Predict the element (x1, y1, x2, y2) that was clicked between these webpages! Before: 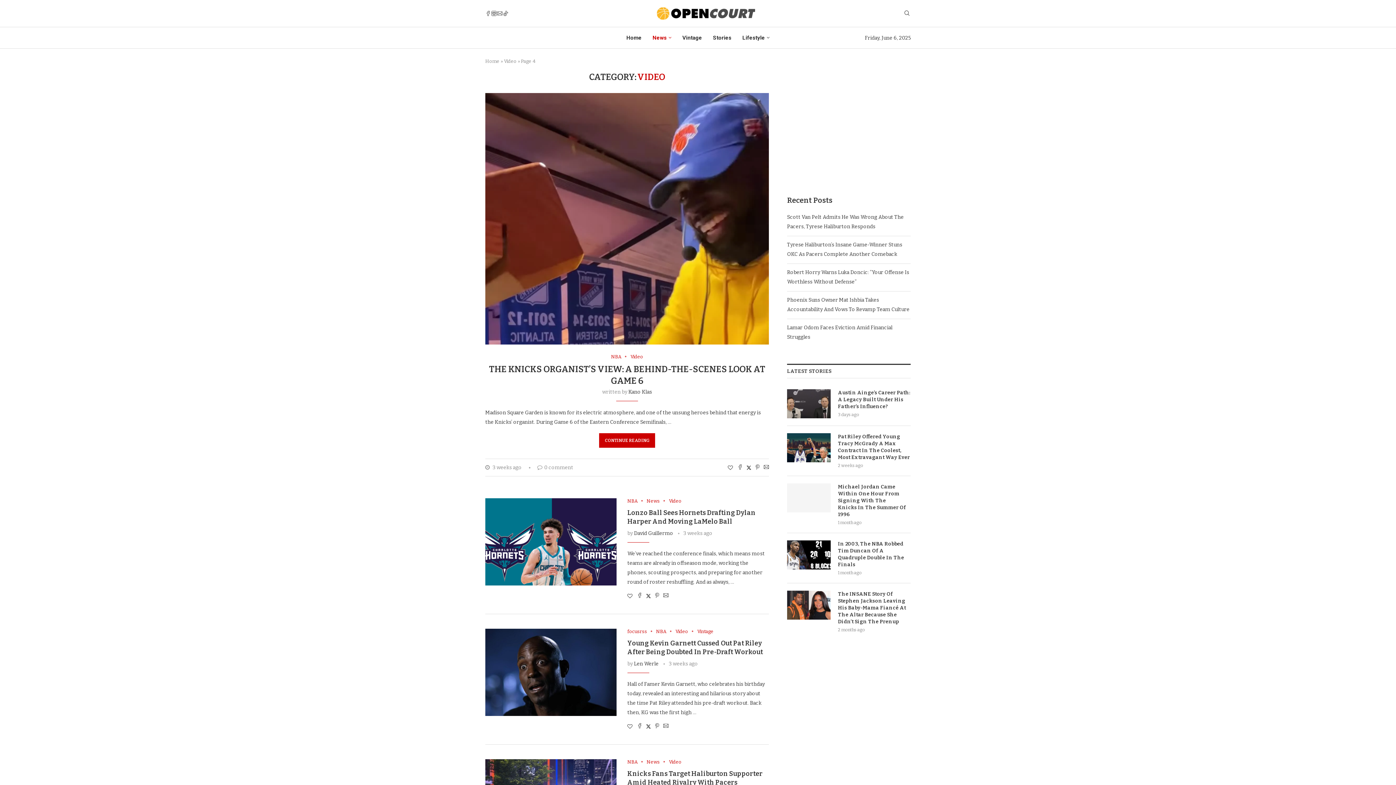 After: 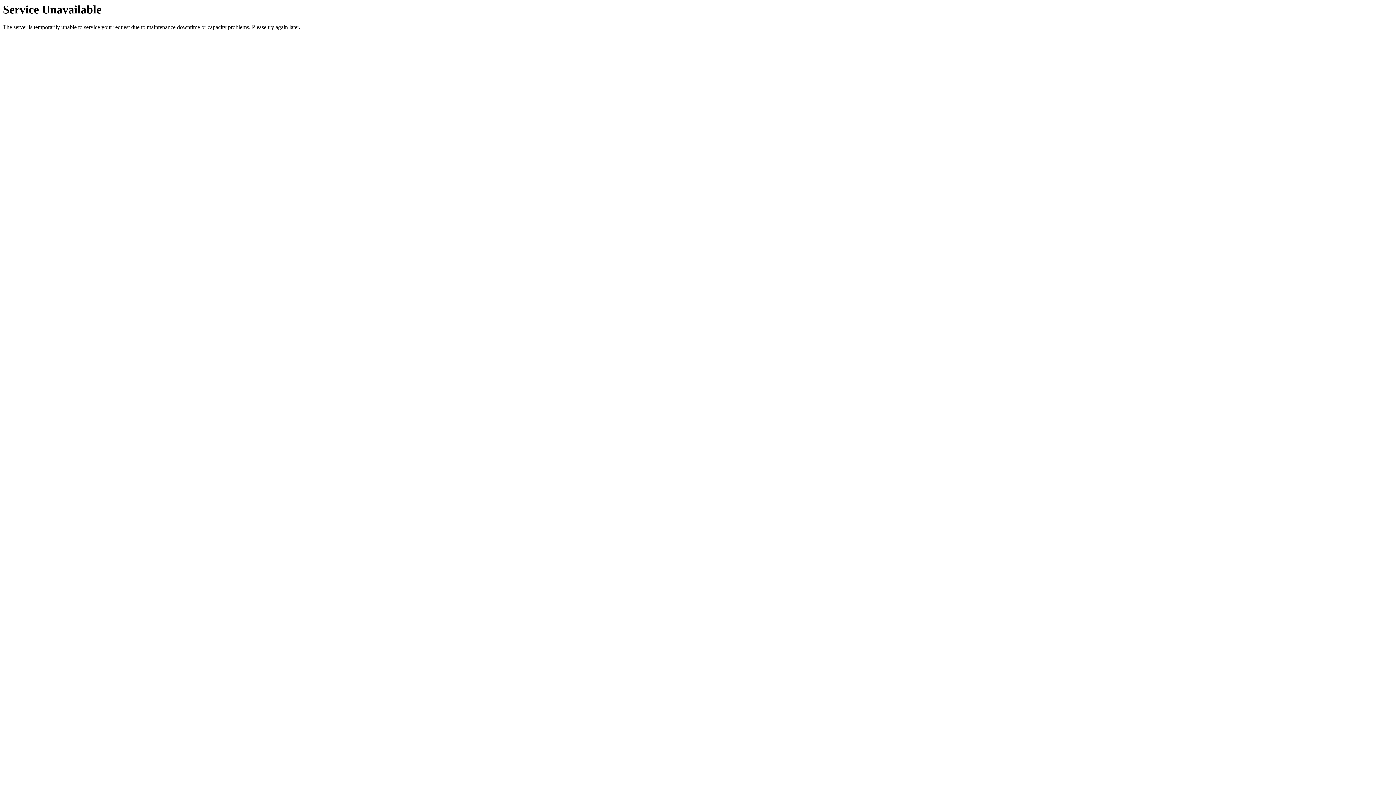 Action: bbox: (787, 590, 830, 620)